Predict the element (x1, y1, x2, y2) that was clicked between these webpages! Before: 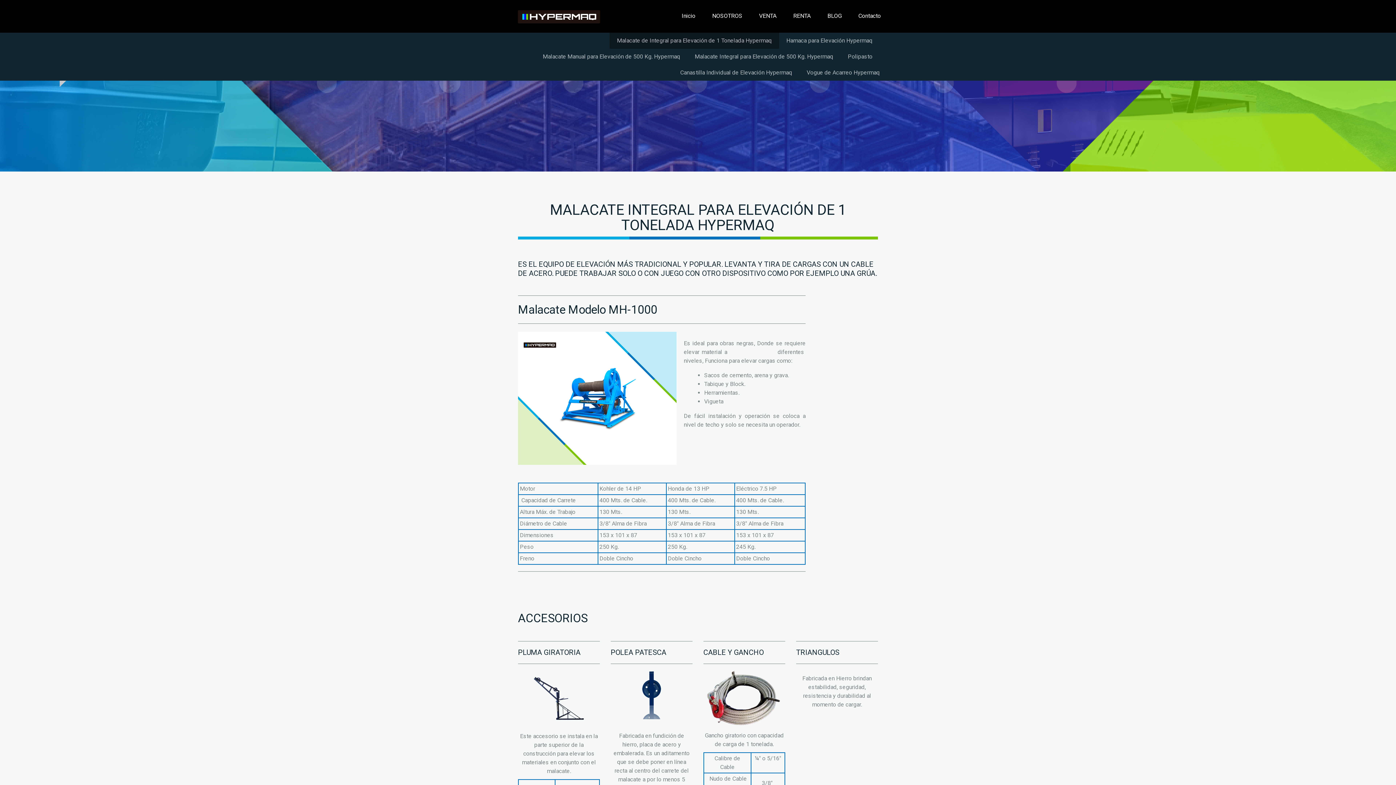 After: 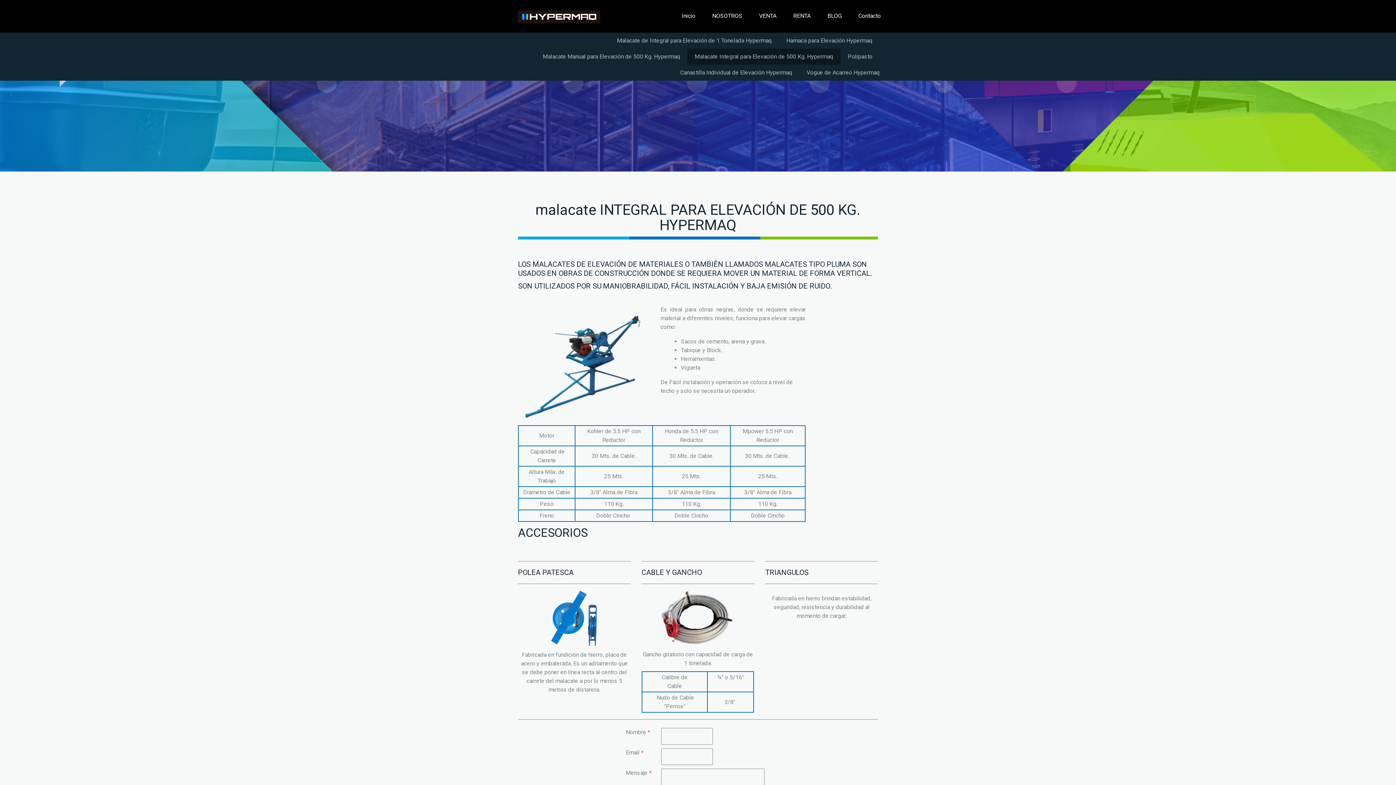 Action: label: Malacate Integral para Elevación de 500 Kg. Hypermaq bbox: (687, 48, 840, 64)